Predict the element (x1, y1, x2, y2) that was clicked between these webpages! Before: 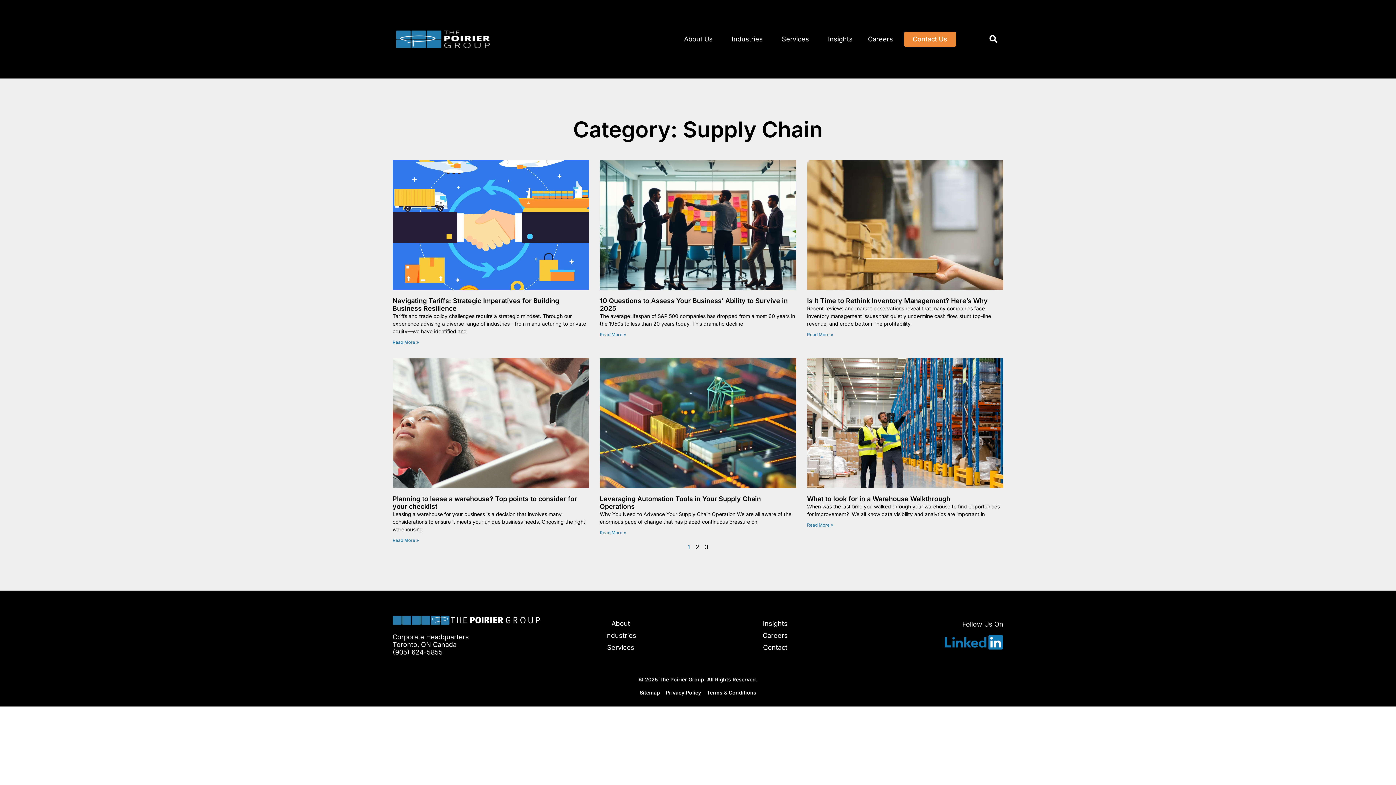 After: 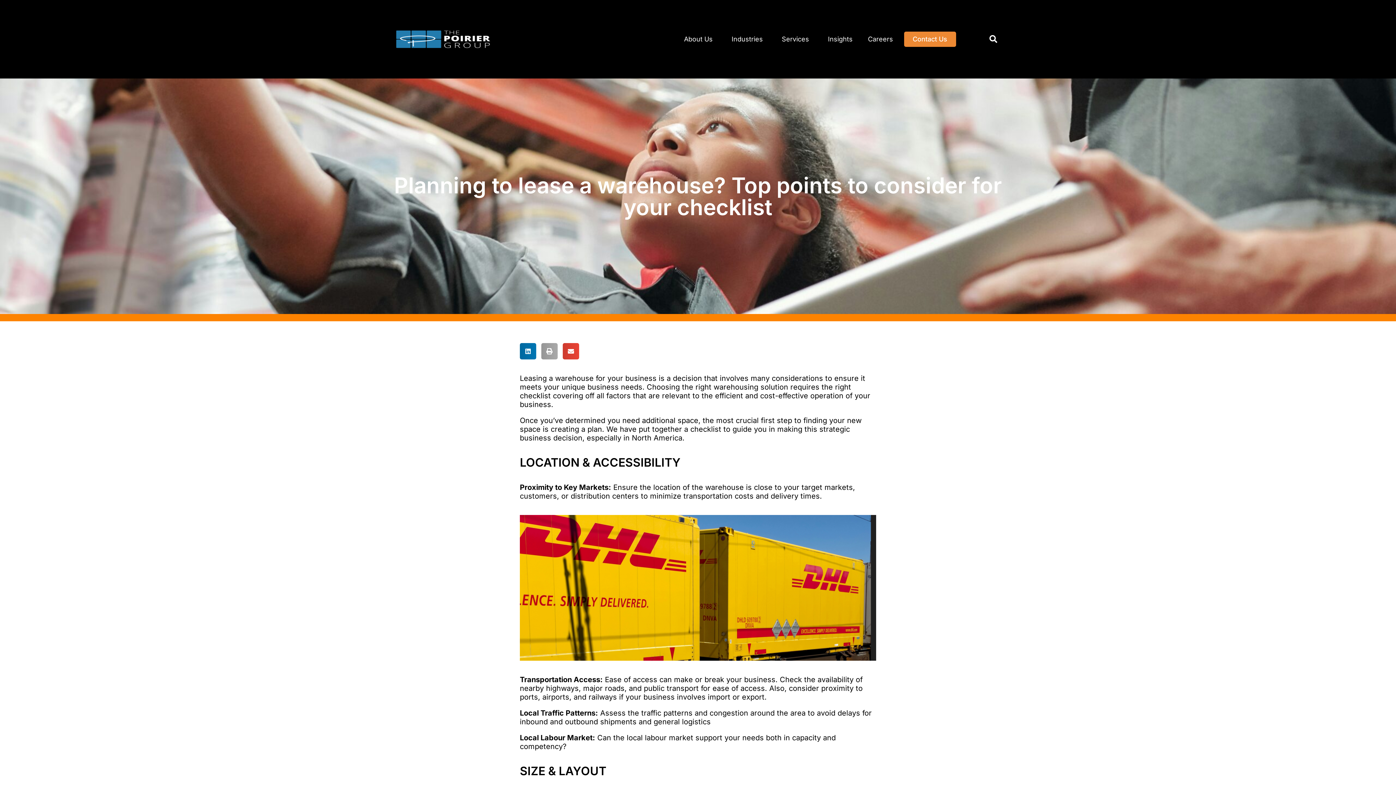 Action: bbox: (392, 358, 589, 487)